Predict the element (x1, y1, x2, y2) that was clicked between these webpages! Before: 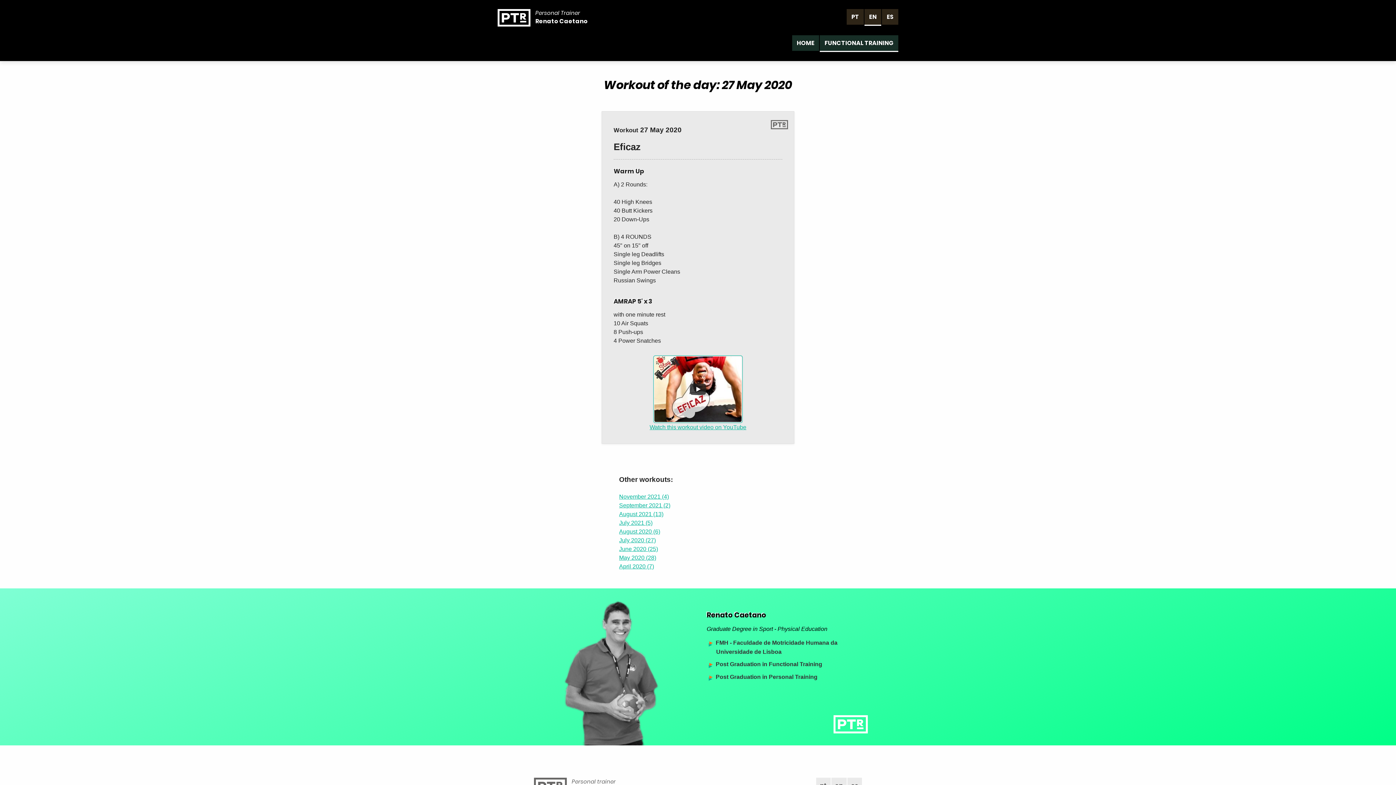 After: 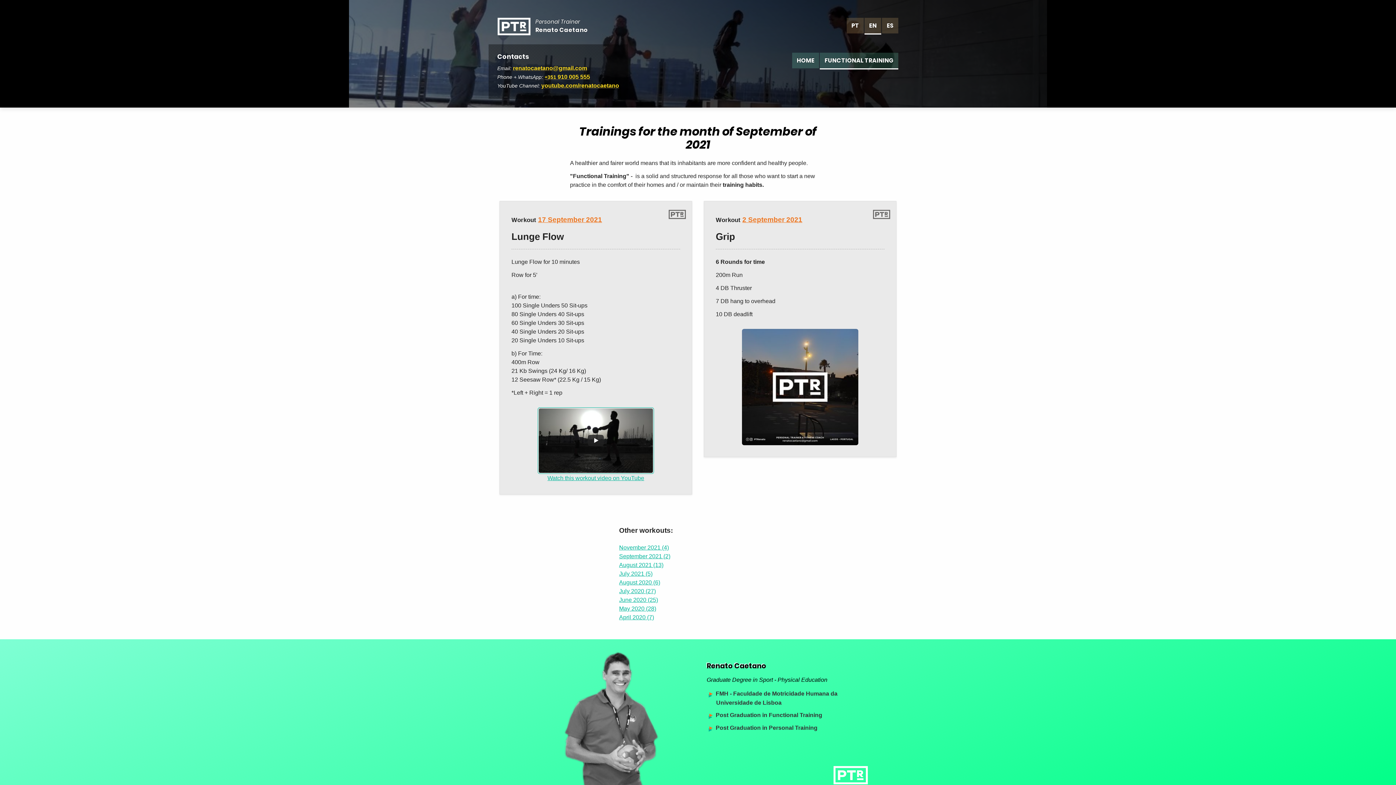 Action: label: September 2021 (2) bbox: (619, 502, 670, 508)